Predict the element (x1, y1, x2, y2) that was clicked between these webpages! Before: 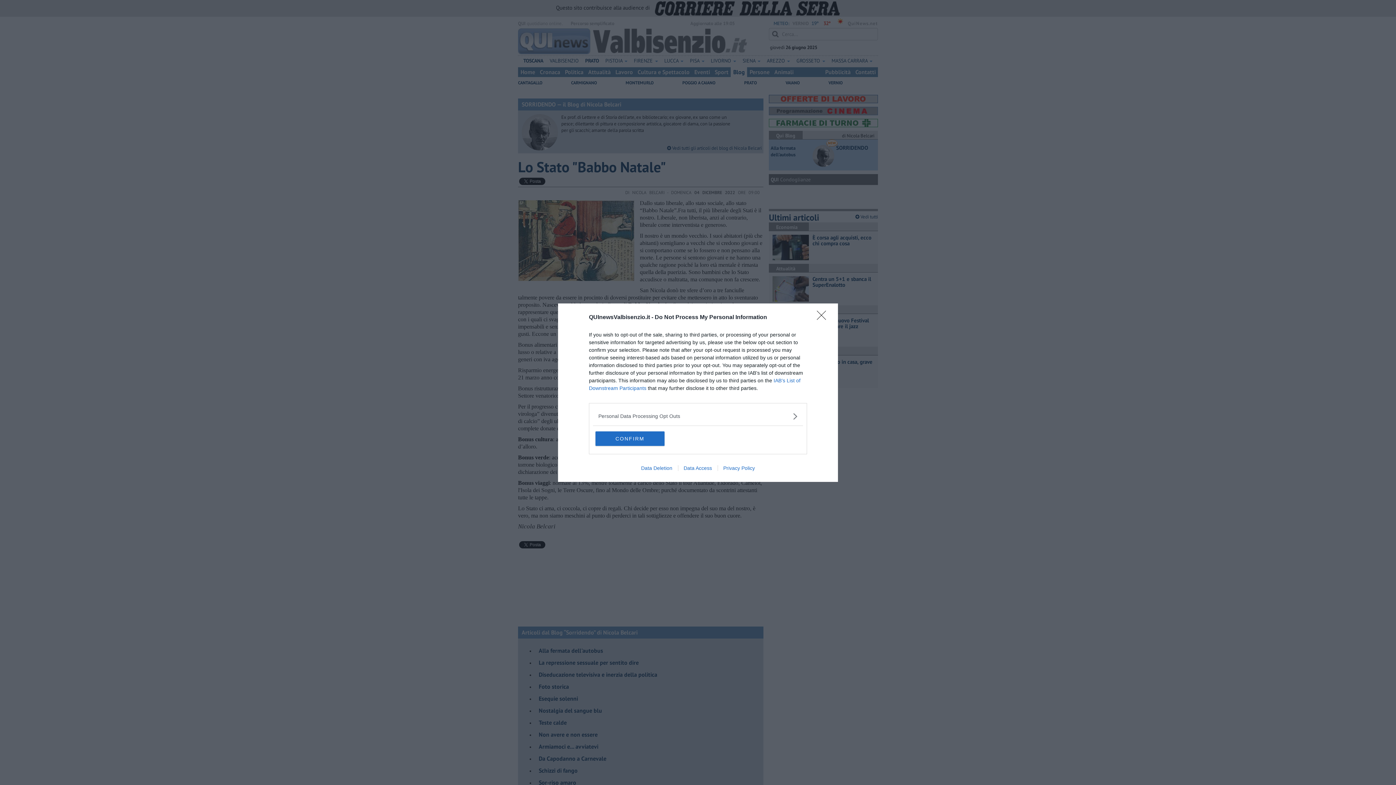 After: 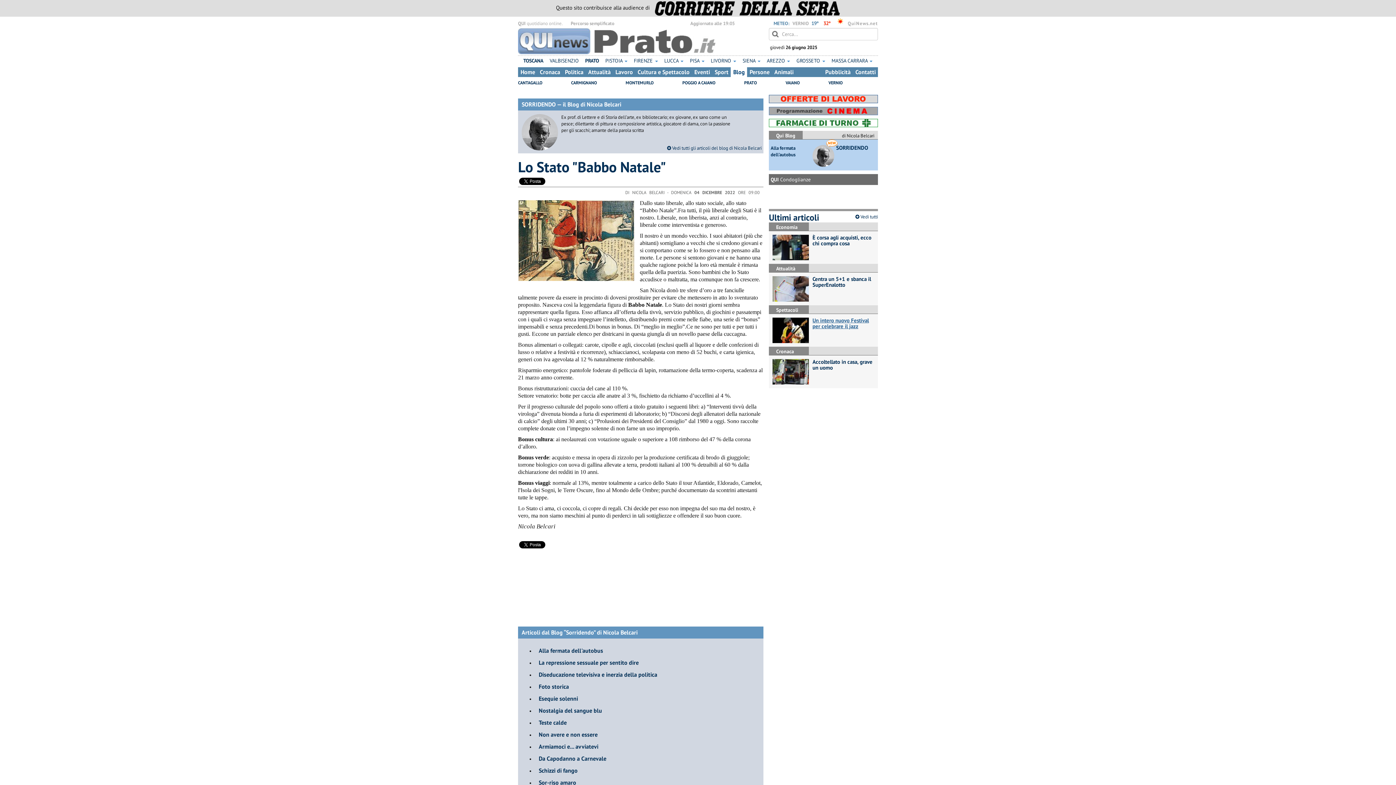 Action: bbox: (817, 310, 830, 324) label: Close